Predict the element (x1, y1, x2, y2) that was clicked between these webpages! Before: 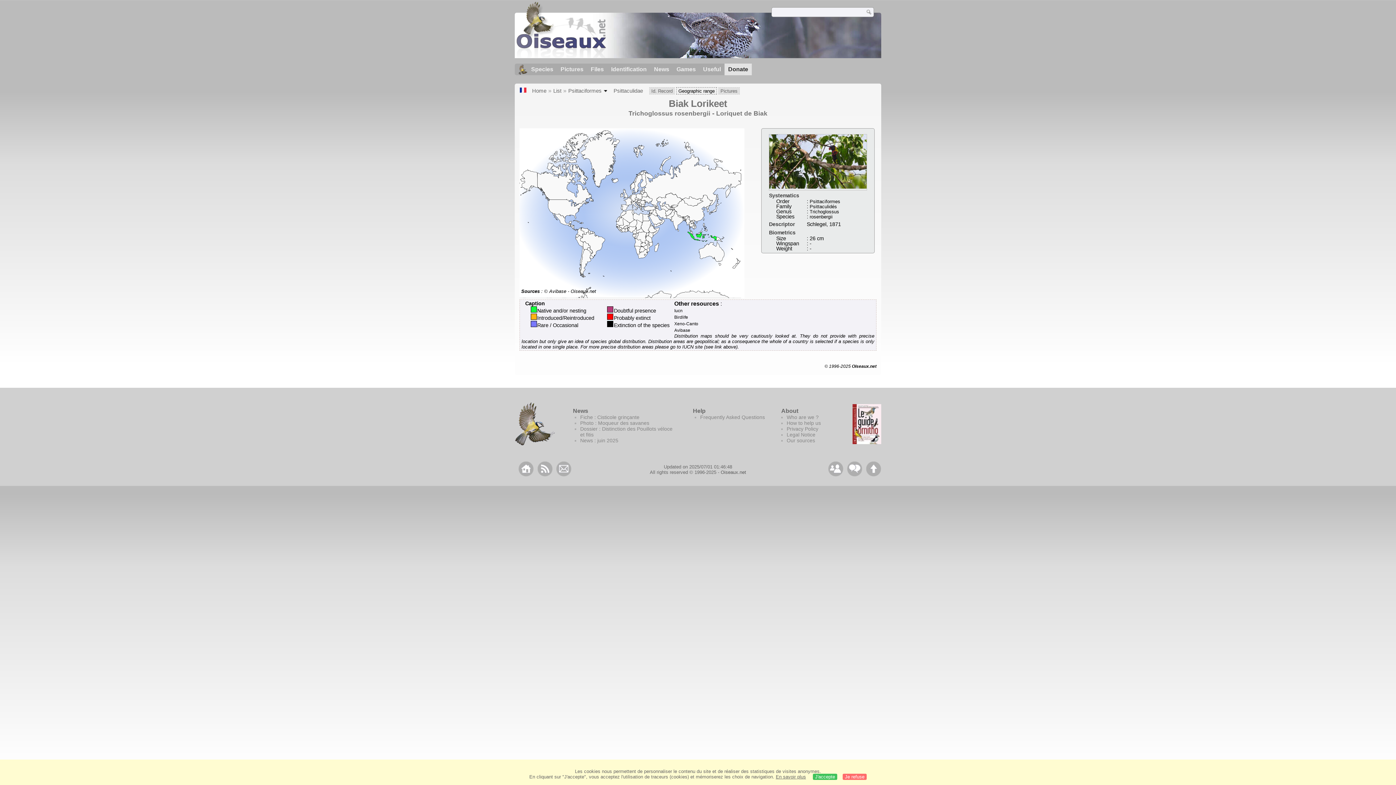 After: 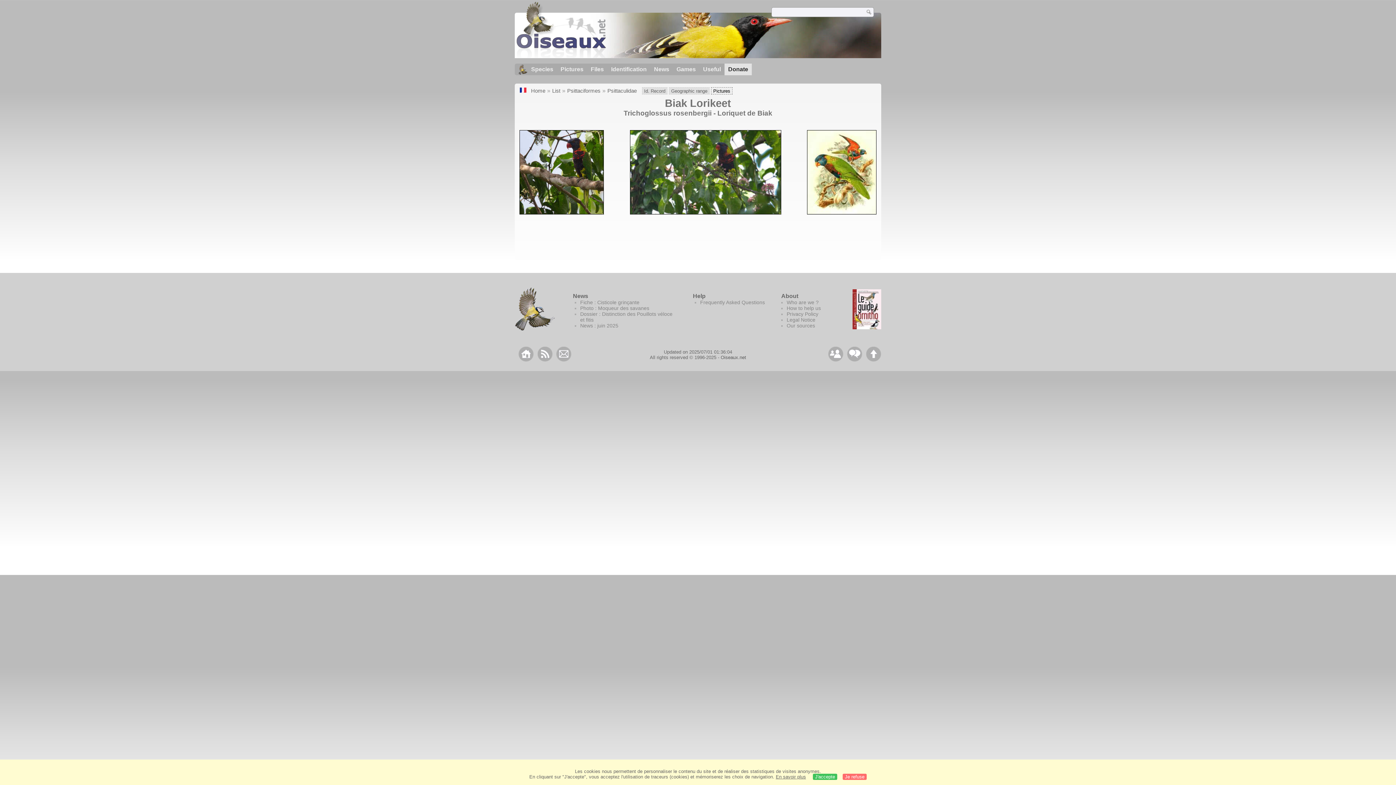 Action: bbox: (720, 87, 737, 93) label: Pictures